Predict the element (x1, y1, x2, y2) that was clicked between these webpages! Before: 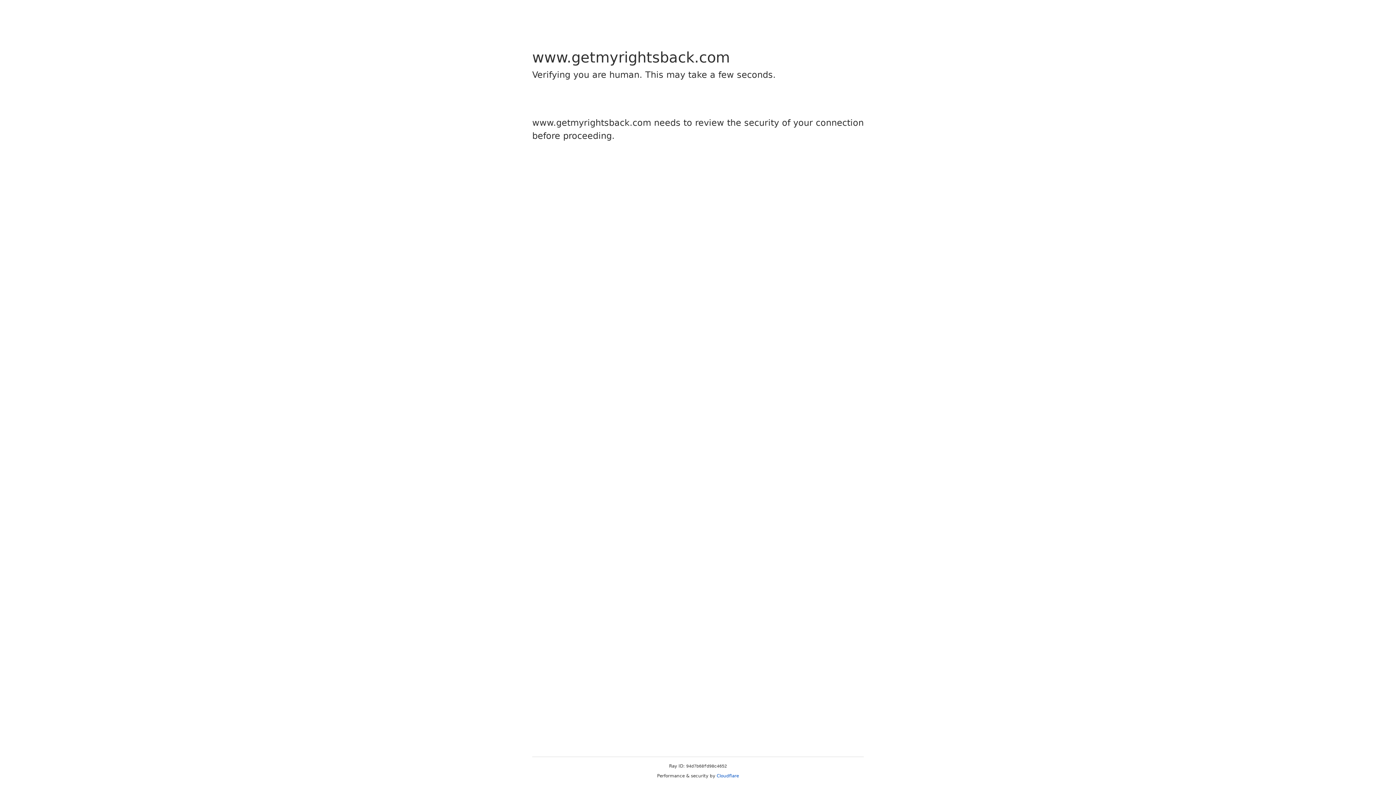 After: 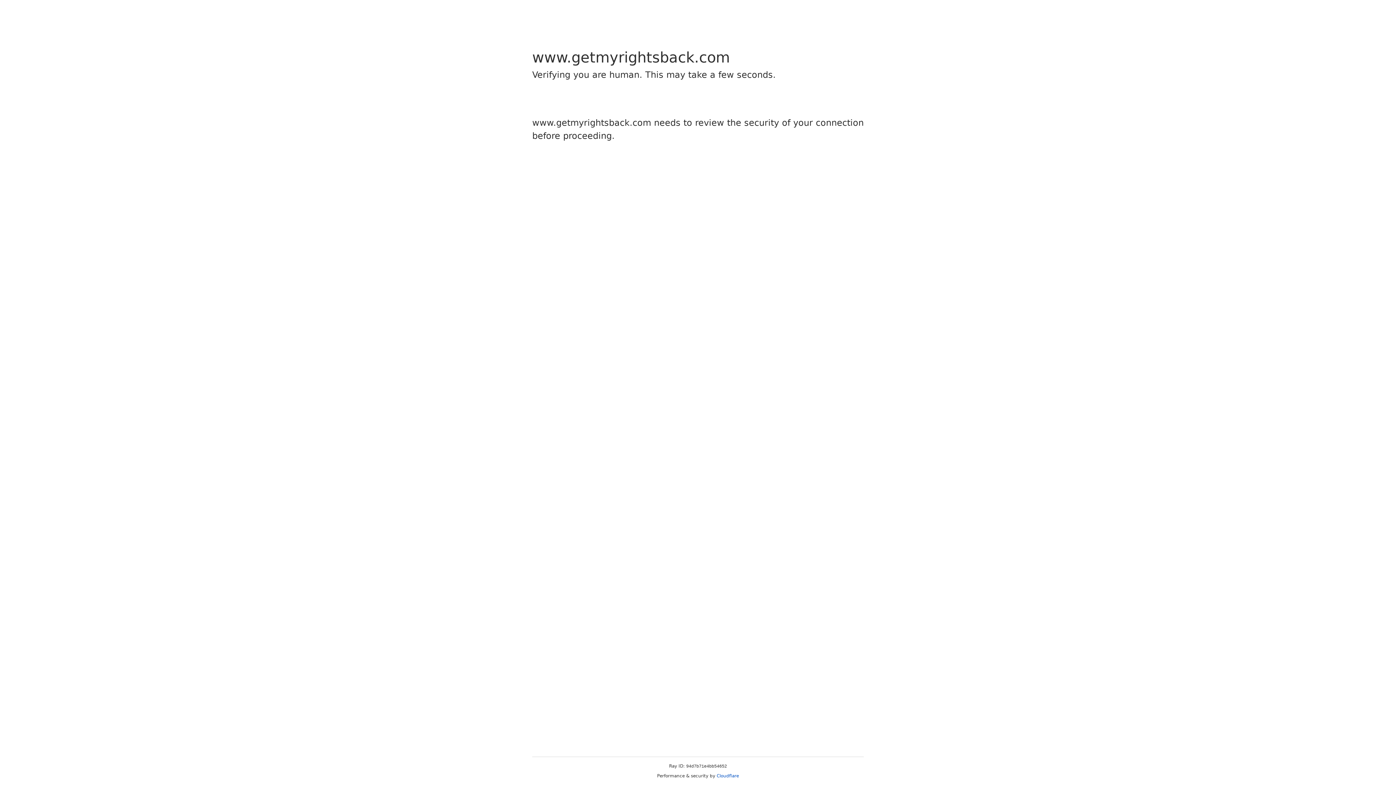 Action: label: Cloudflare bbox: (716, 773, 739, 778)